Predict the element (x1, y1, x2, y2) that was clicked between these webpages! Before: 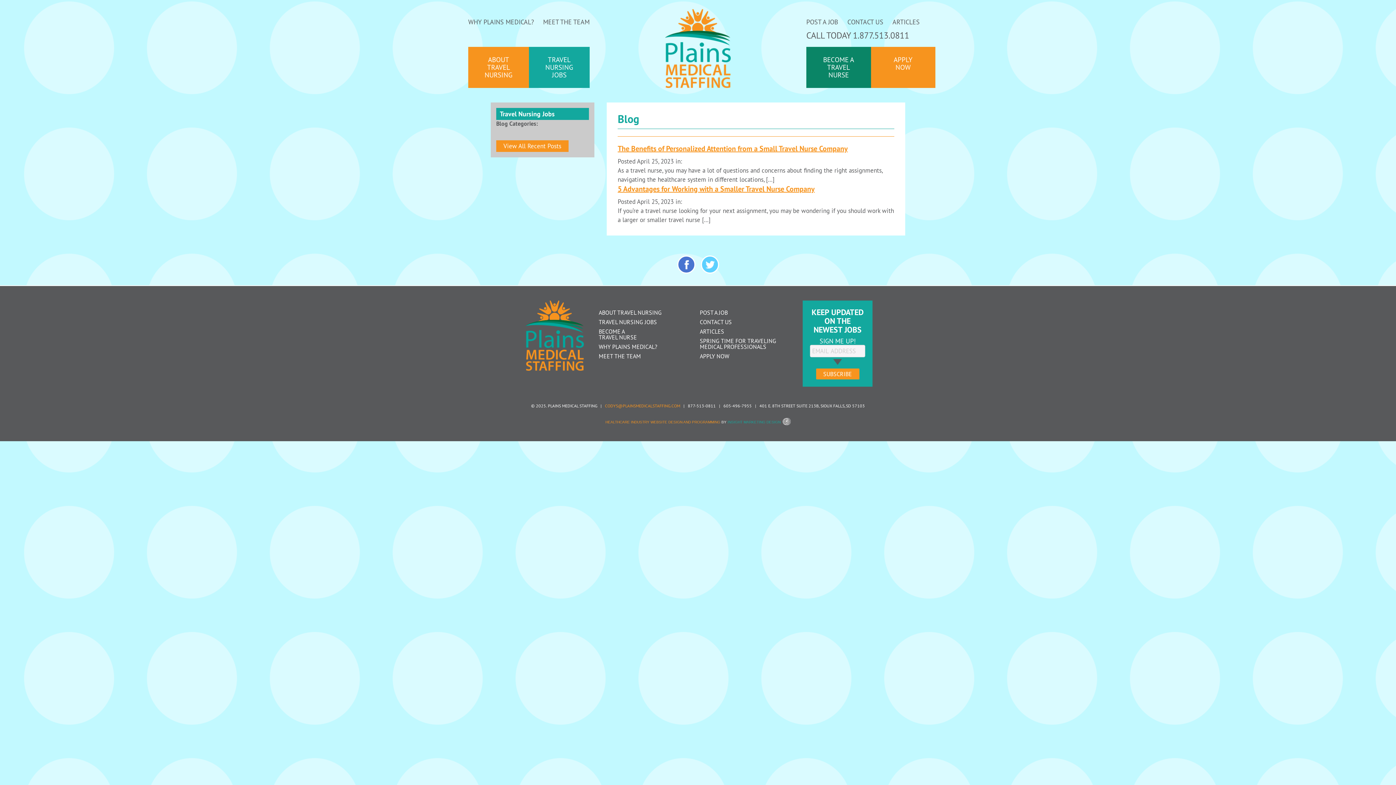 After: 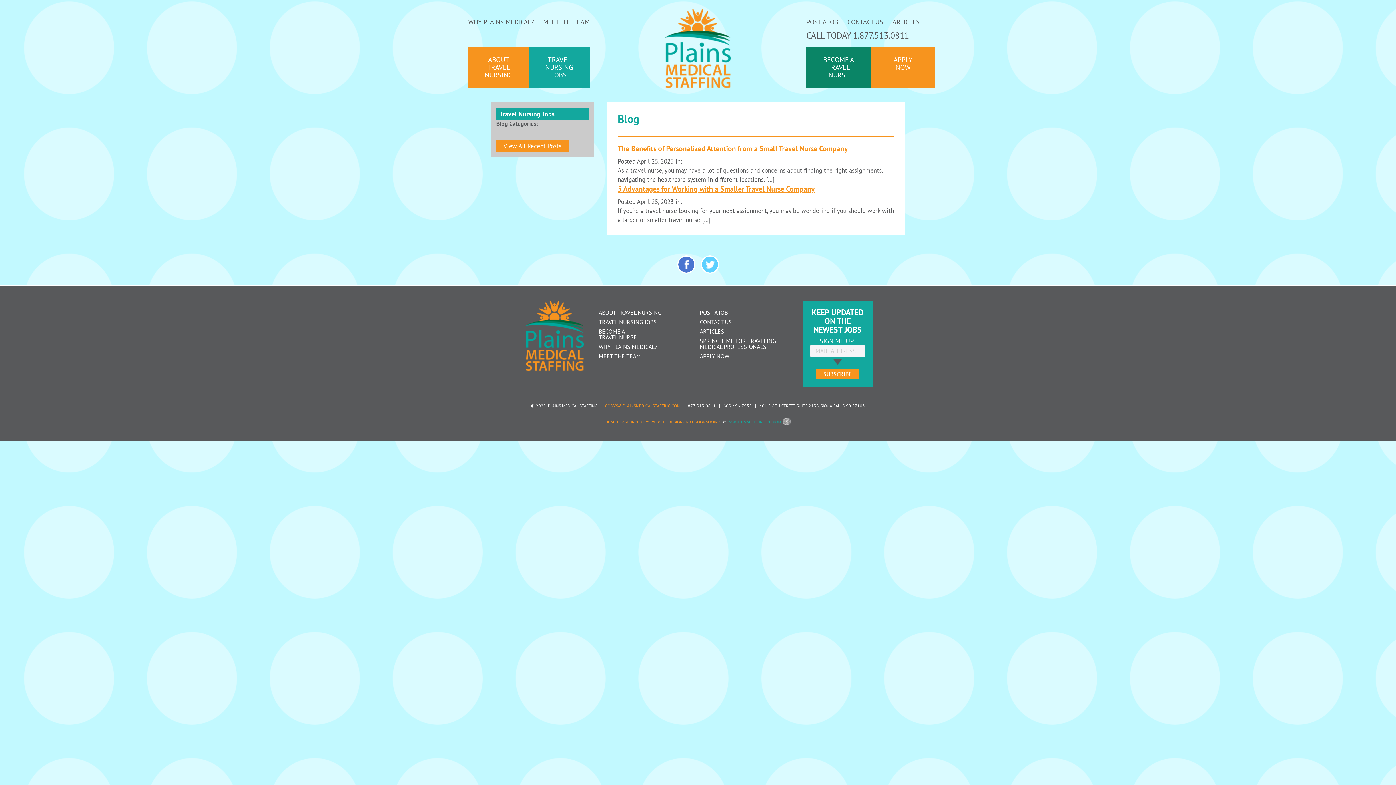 Action: bbox: (698, 326, 799, 336) label: ARTICLES